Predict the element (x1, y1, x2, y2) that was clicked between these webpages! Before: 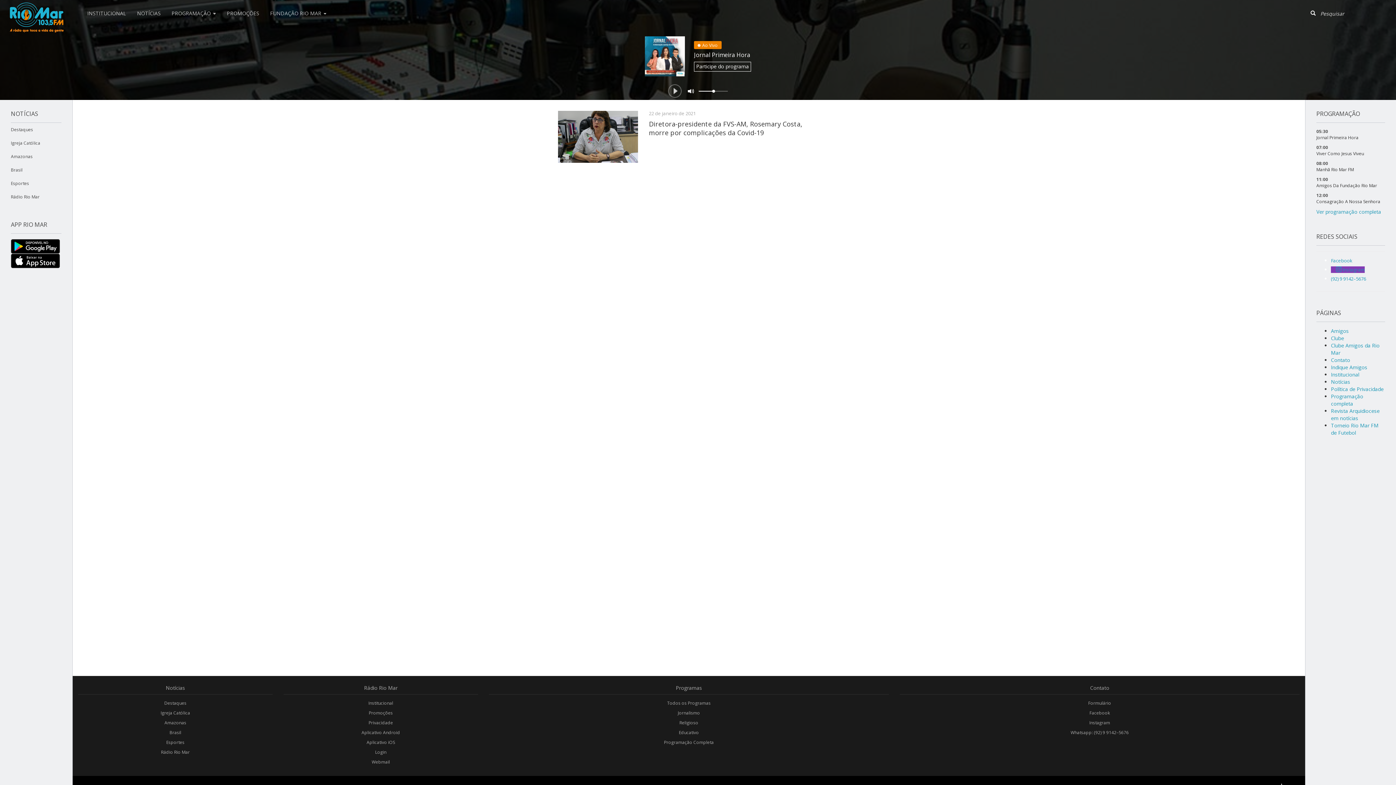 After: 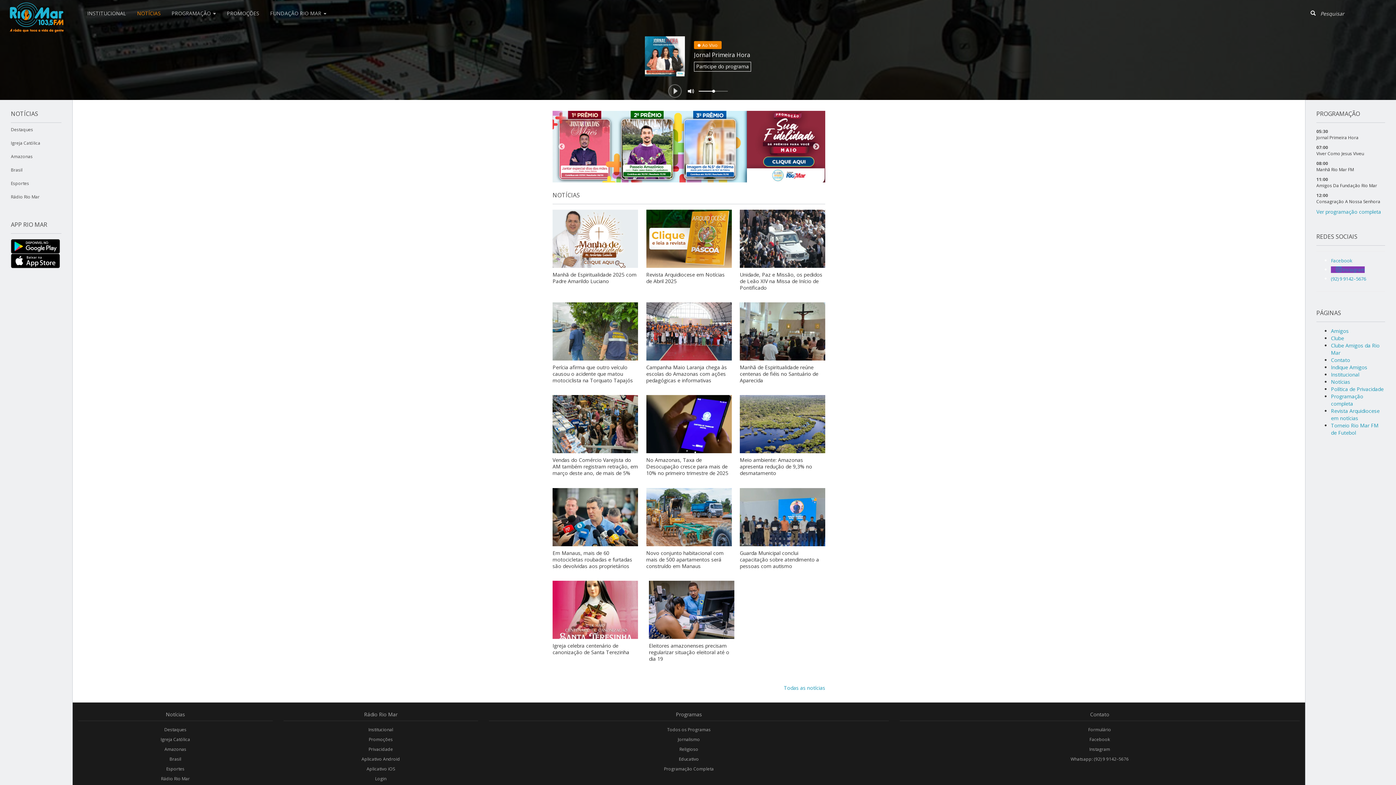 Action: label: NOTÍCIAS bbox: (131, 0, 166, 26)